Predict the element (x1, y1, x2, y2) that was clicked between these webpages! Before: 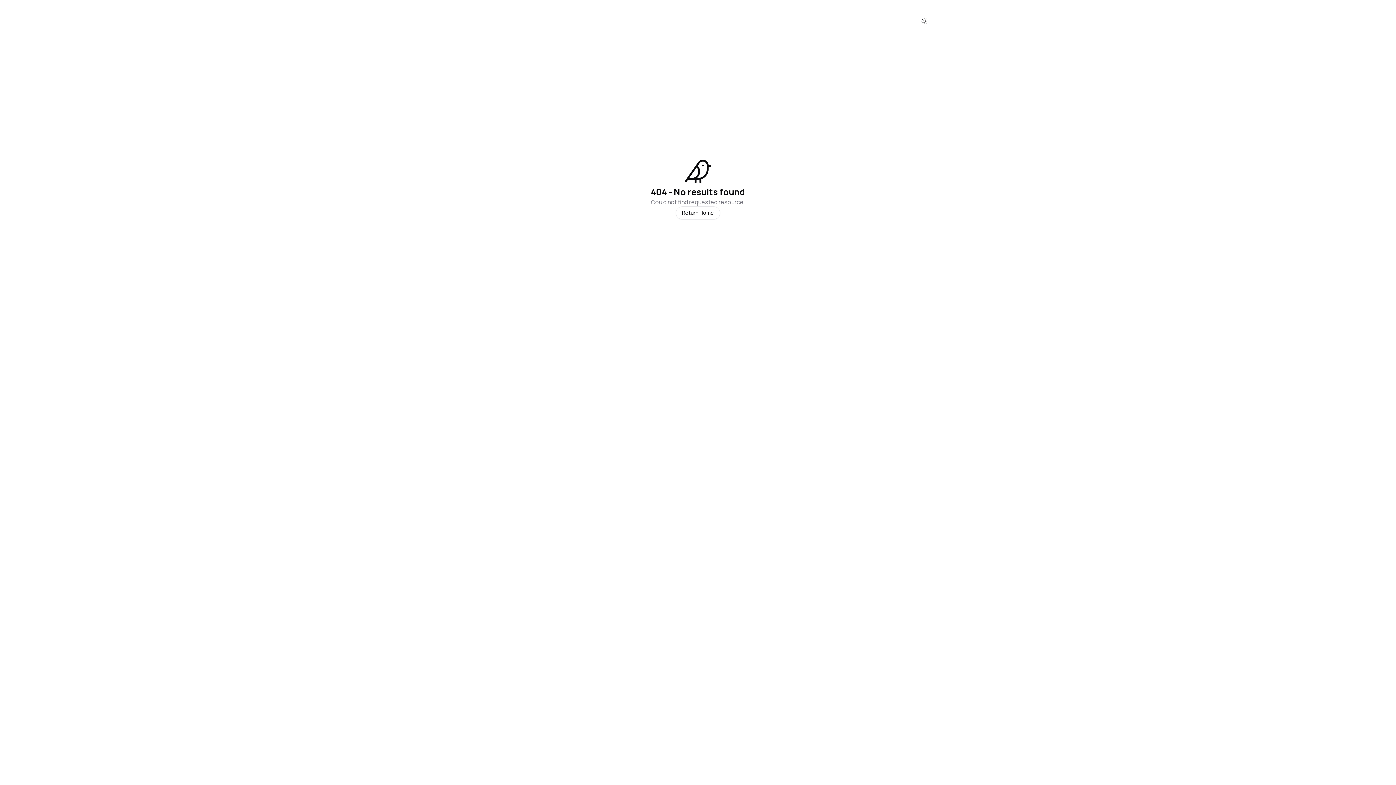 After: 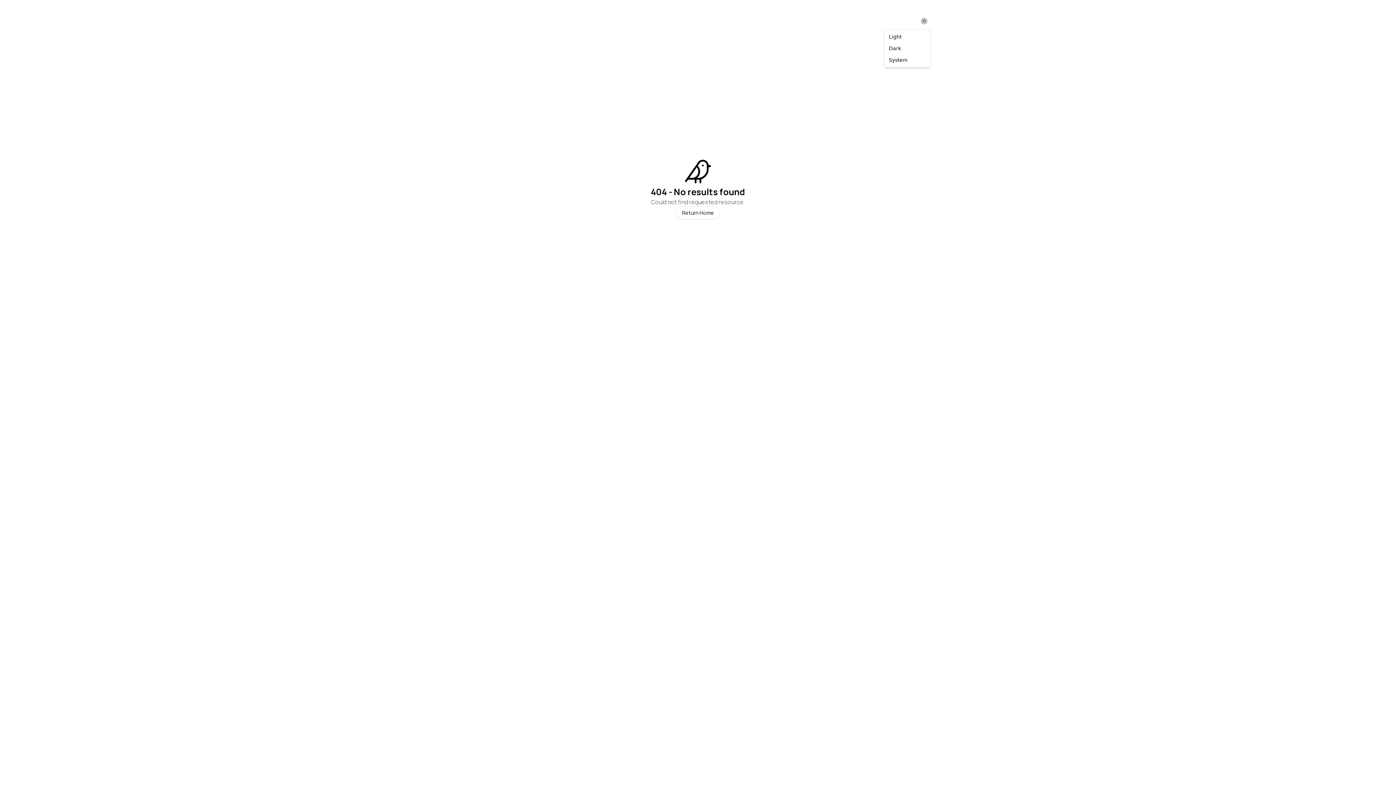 Action: bbox: (917, 14, 930, 27) label: Toggle theme